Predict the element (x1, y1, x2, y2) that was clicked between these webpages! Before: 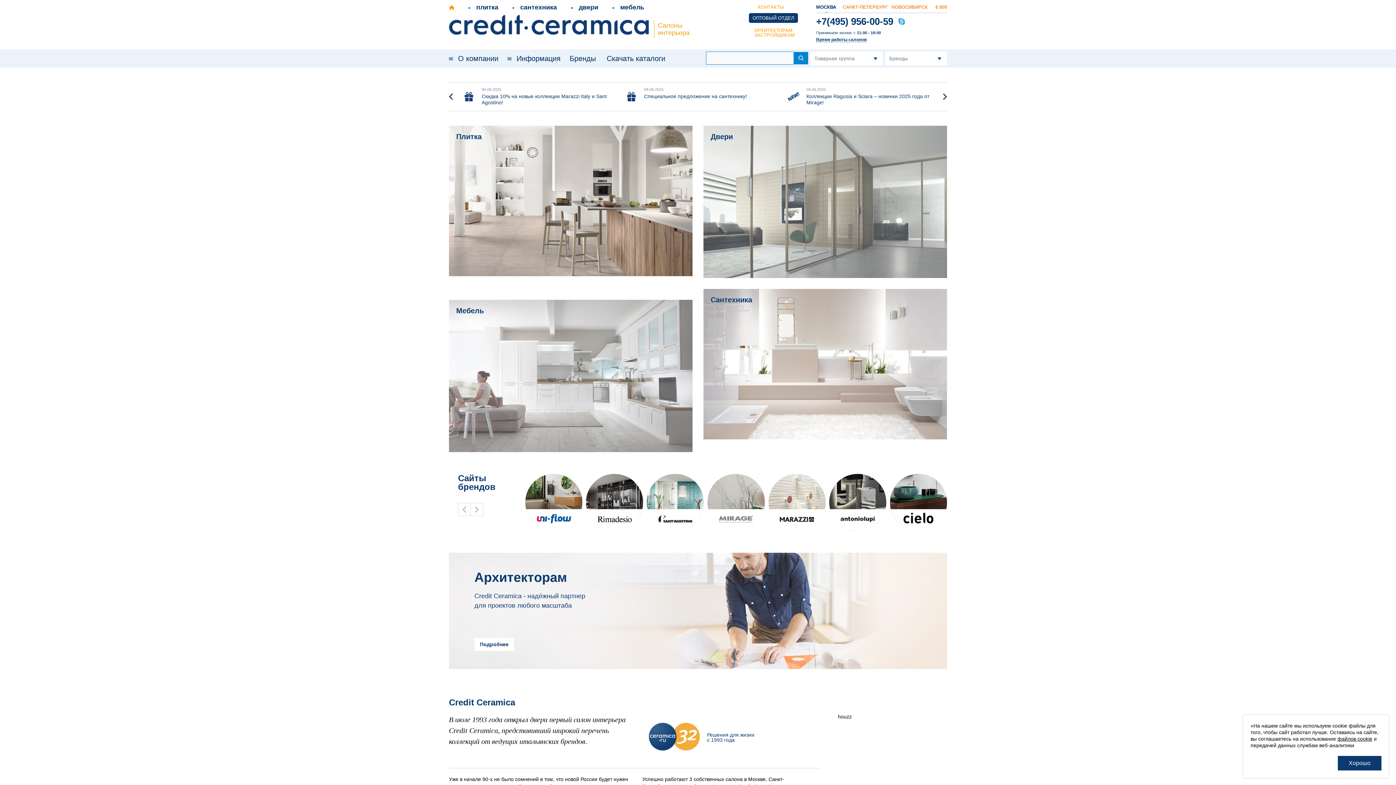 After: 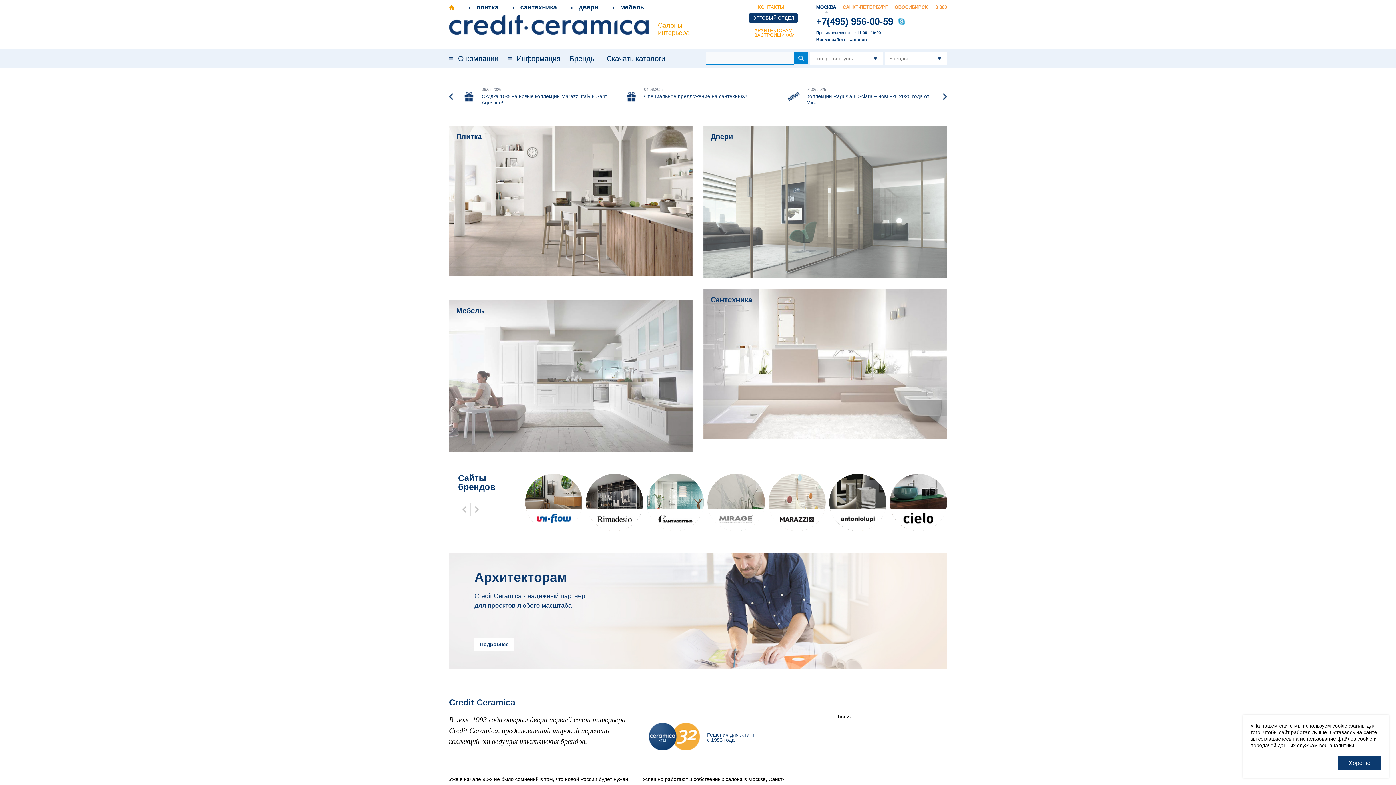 Action: bbox: (647, 474, 704, 531)